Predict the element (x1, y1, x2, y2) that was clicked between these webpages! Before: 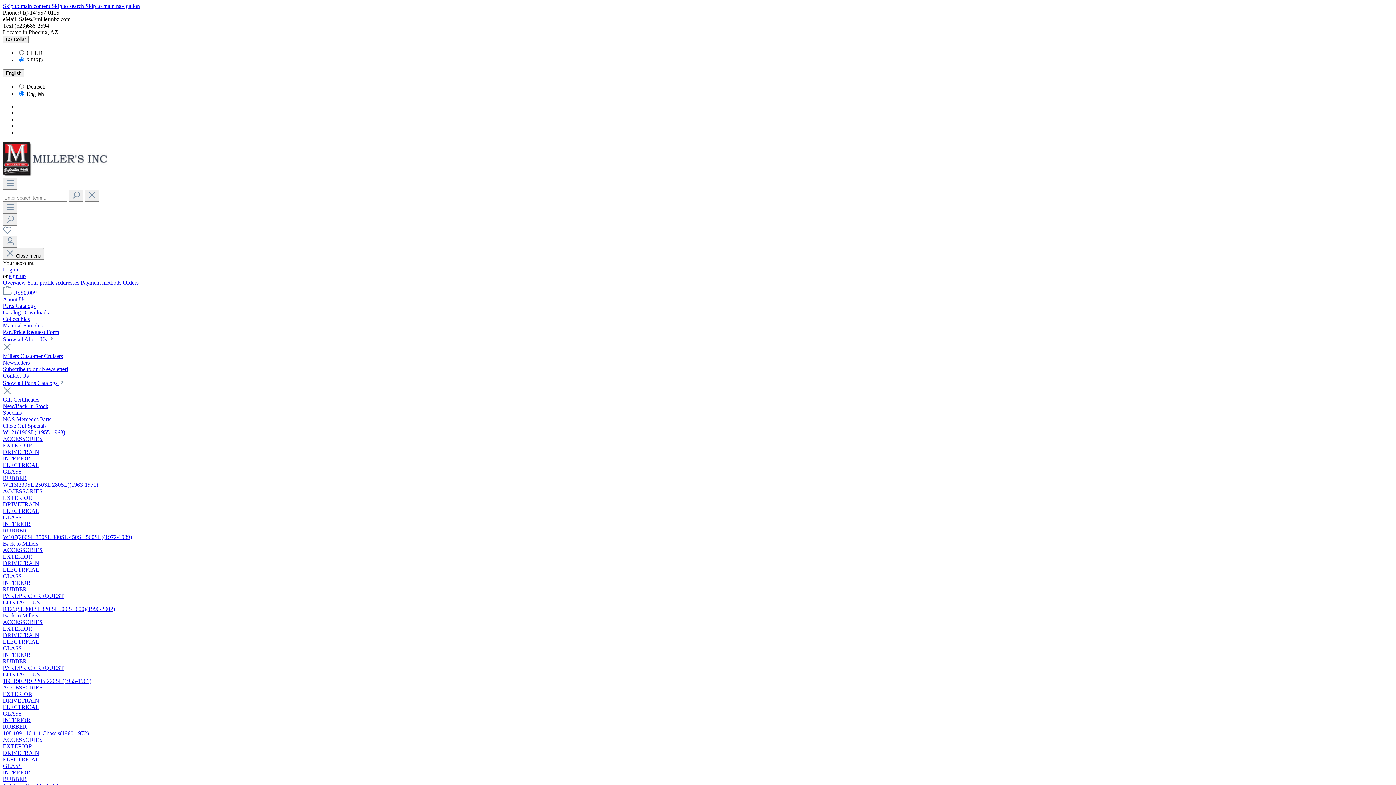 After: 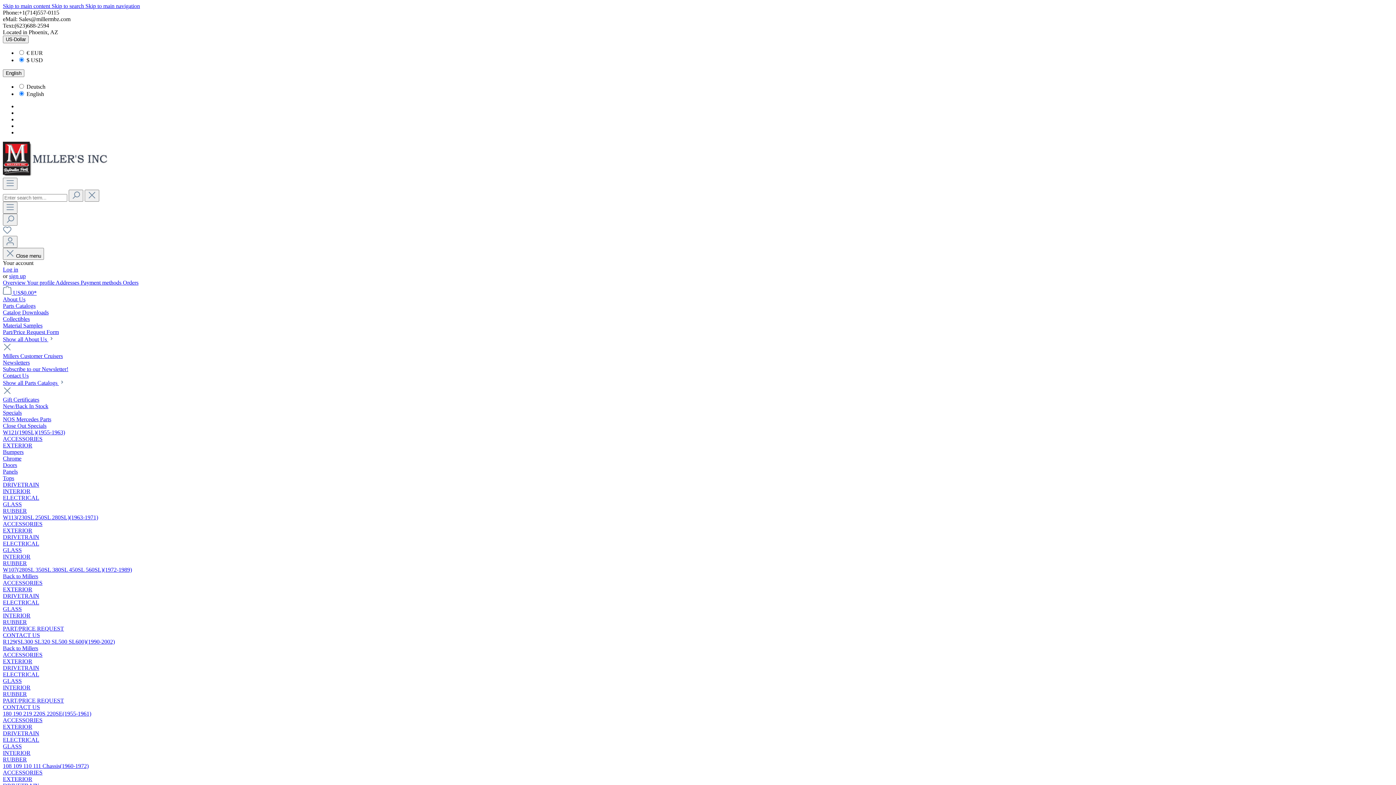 Action: bbox: (2, 442, 32, 448) label: EXTERIOR